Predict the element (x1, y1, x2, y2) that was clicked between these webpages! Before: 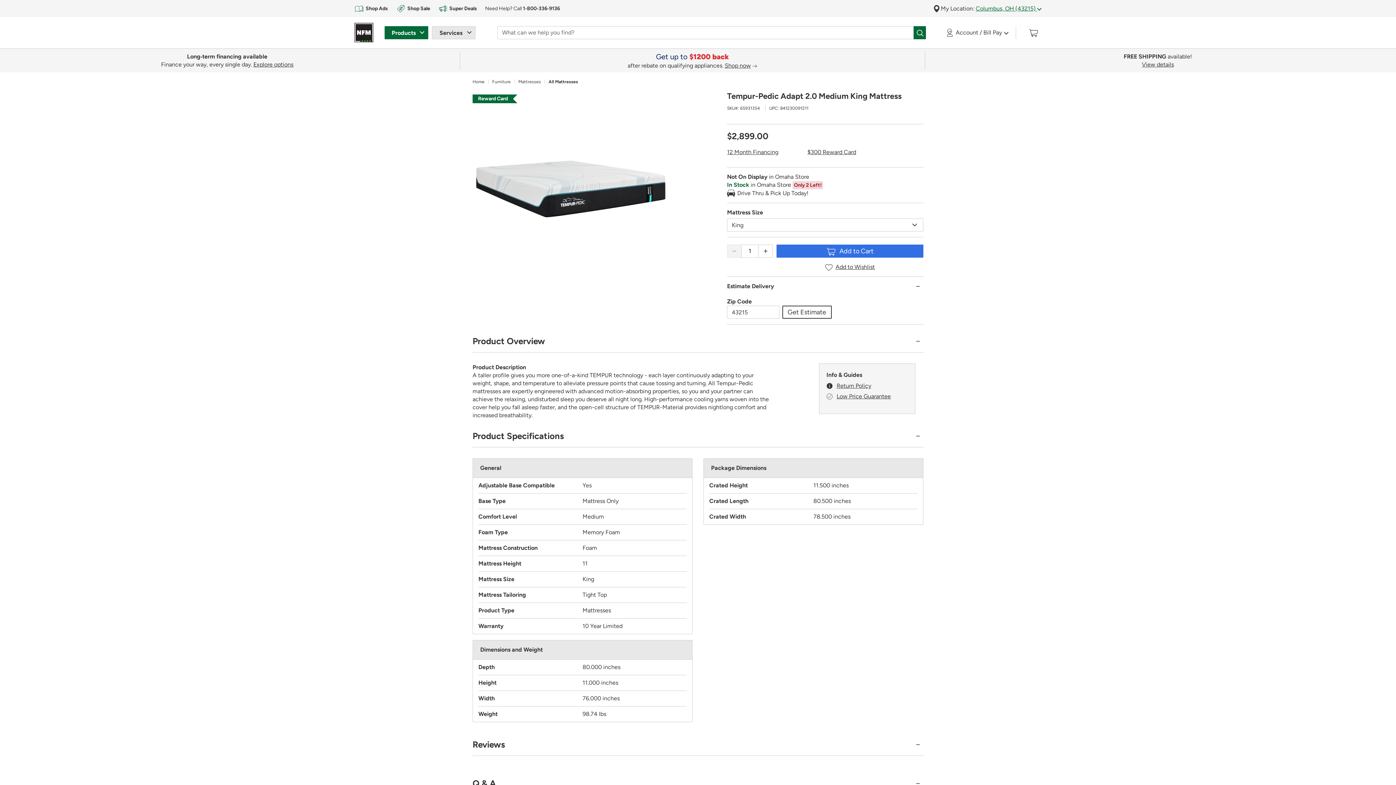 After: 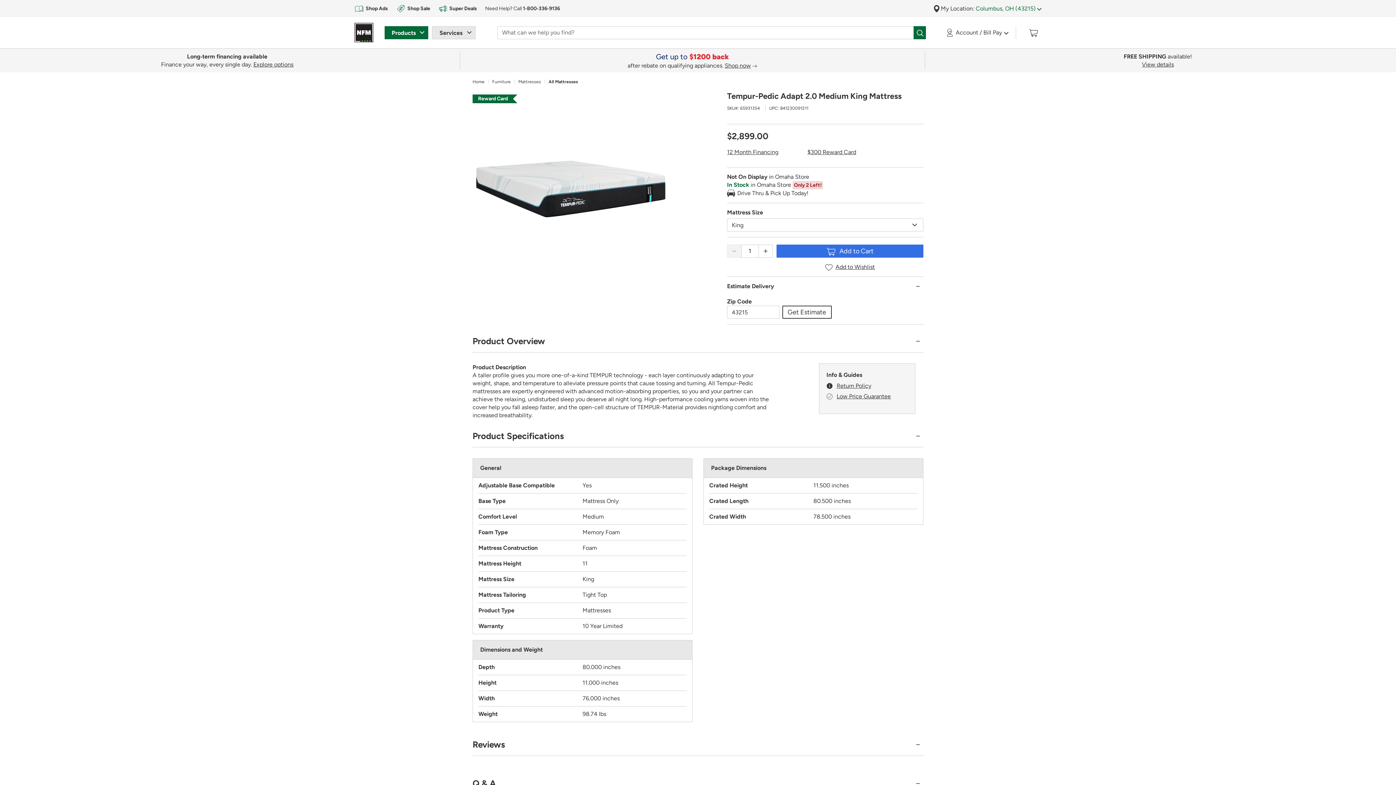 Action: bbox: (976, 4, 1041, 11) label: Columbus, OH (43215) 